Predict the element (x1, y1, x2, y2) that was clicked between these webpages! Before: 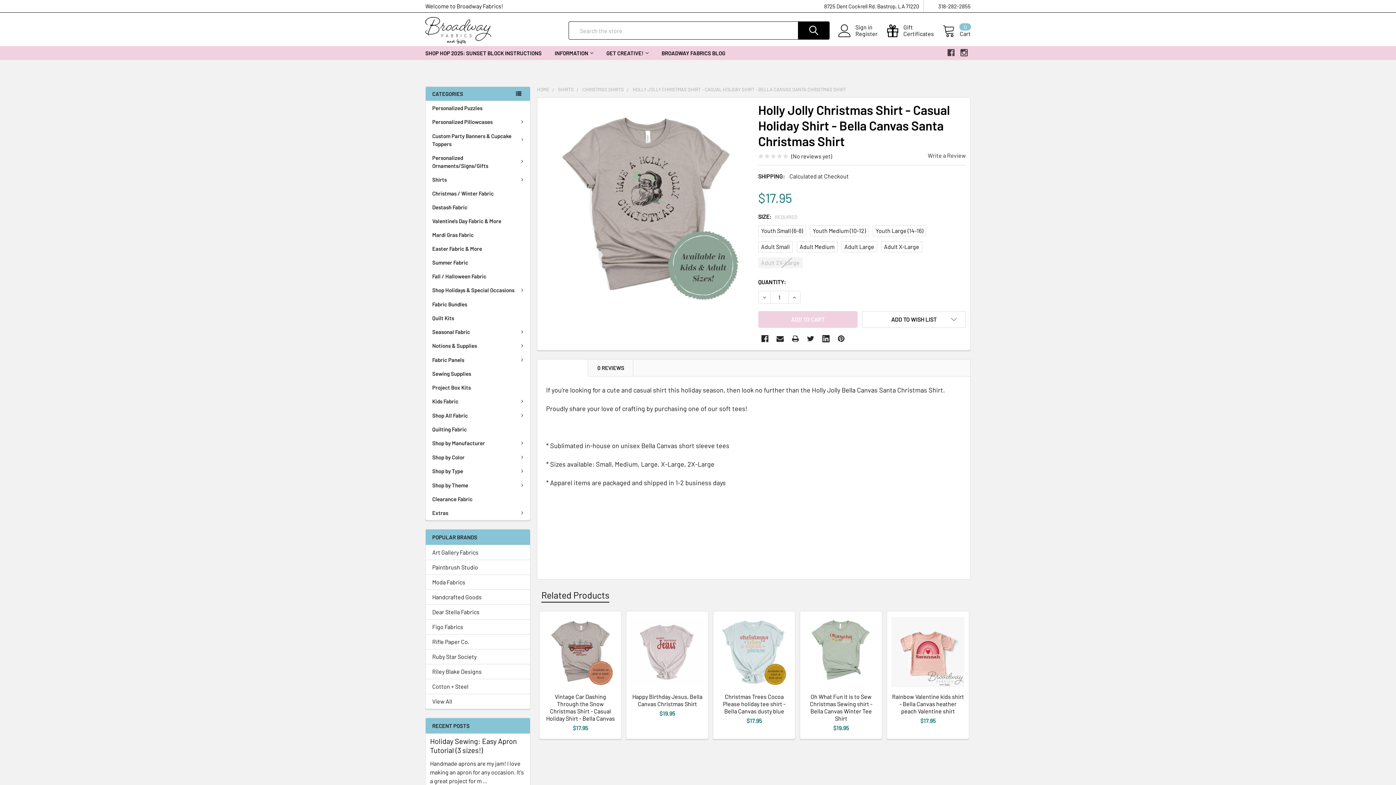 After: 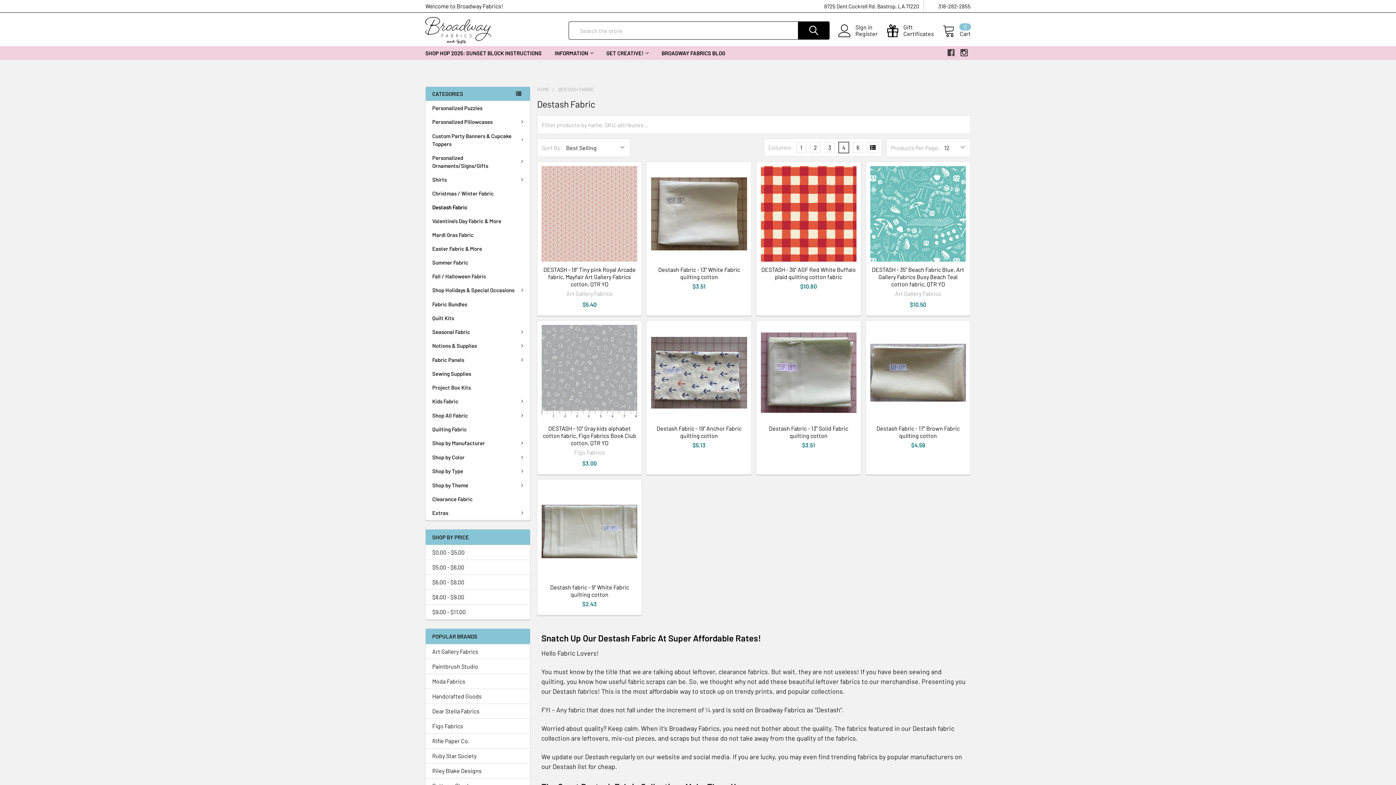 Action: label: Destash Fabric bbox: (425, 200, 530, 214)